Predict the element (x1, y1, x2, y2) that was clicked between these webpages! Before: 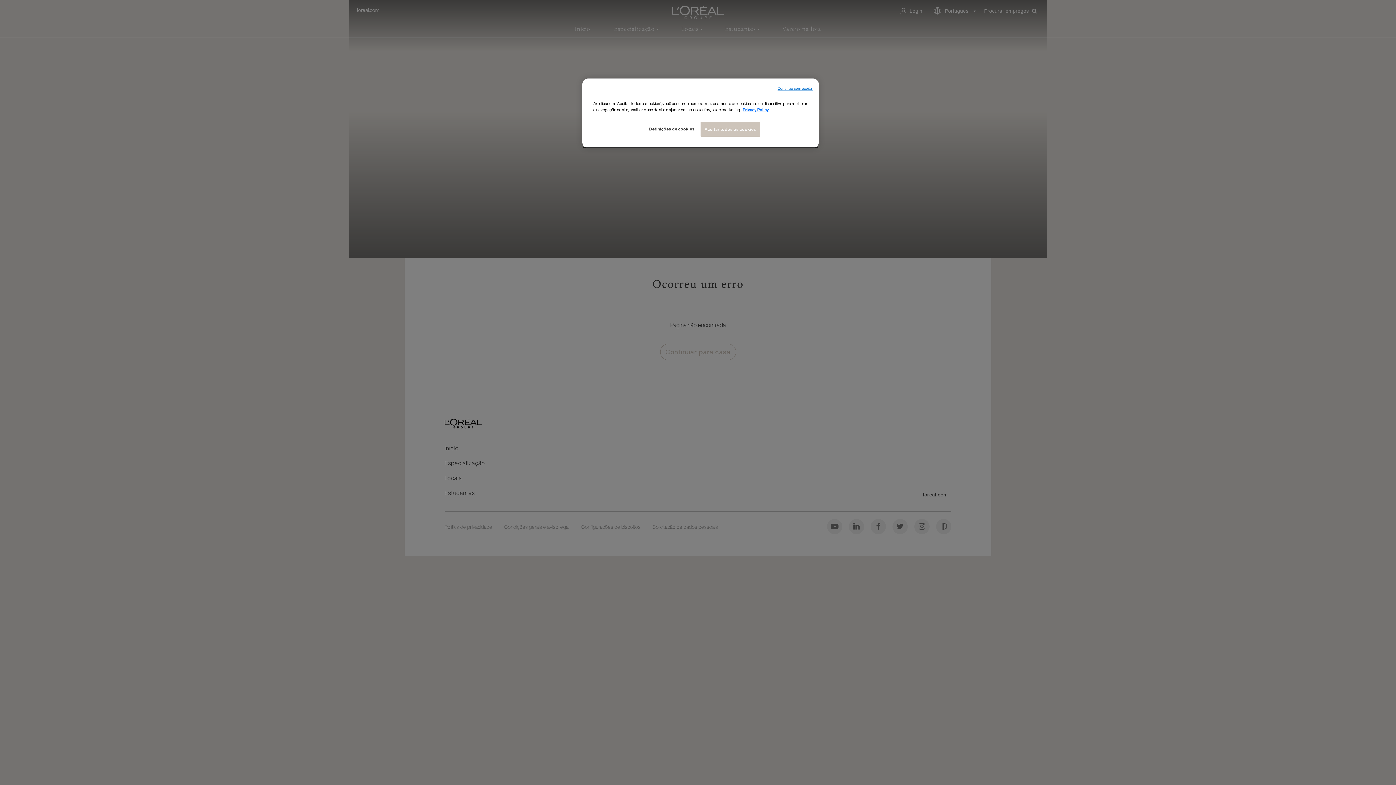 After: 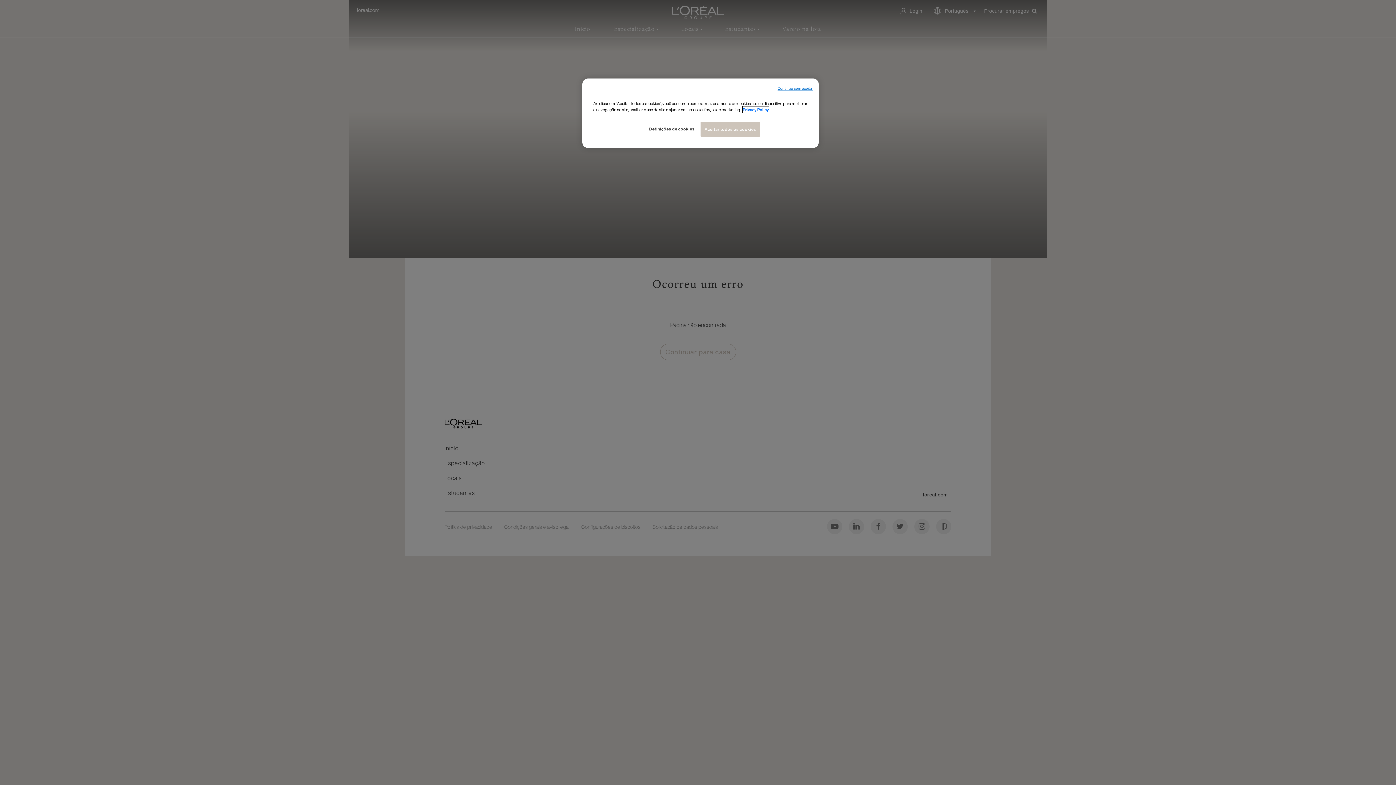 Action: bbox: (742, 106, 769, 112) label: Mais informações sobre a sua privacidade, abre em uma nova guia